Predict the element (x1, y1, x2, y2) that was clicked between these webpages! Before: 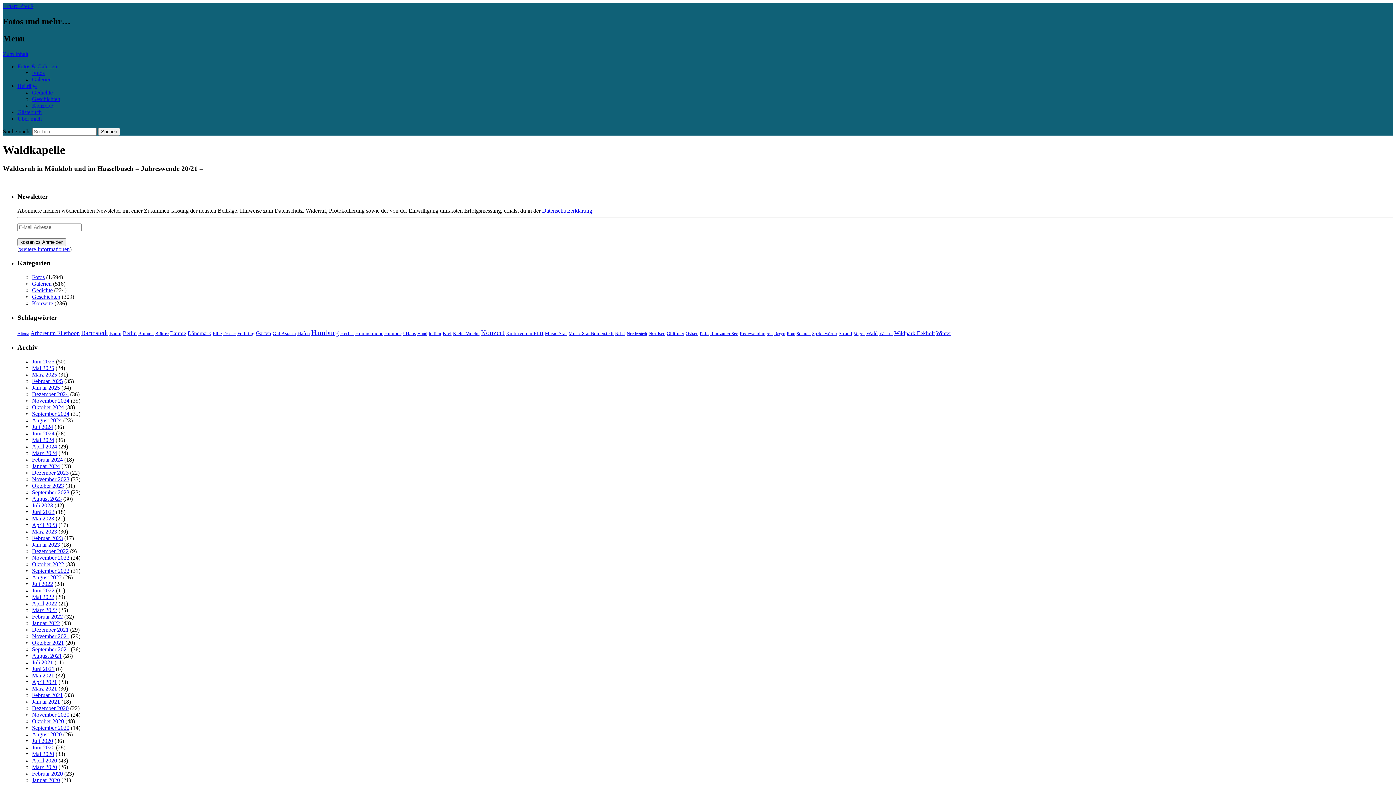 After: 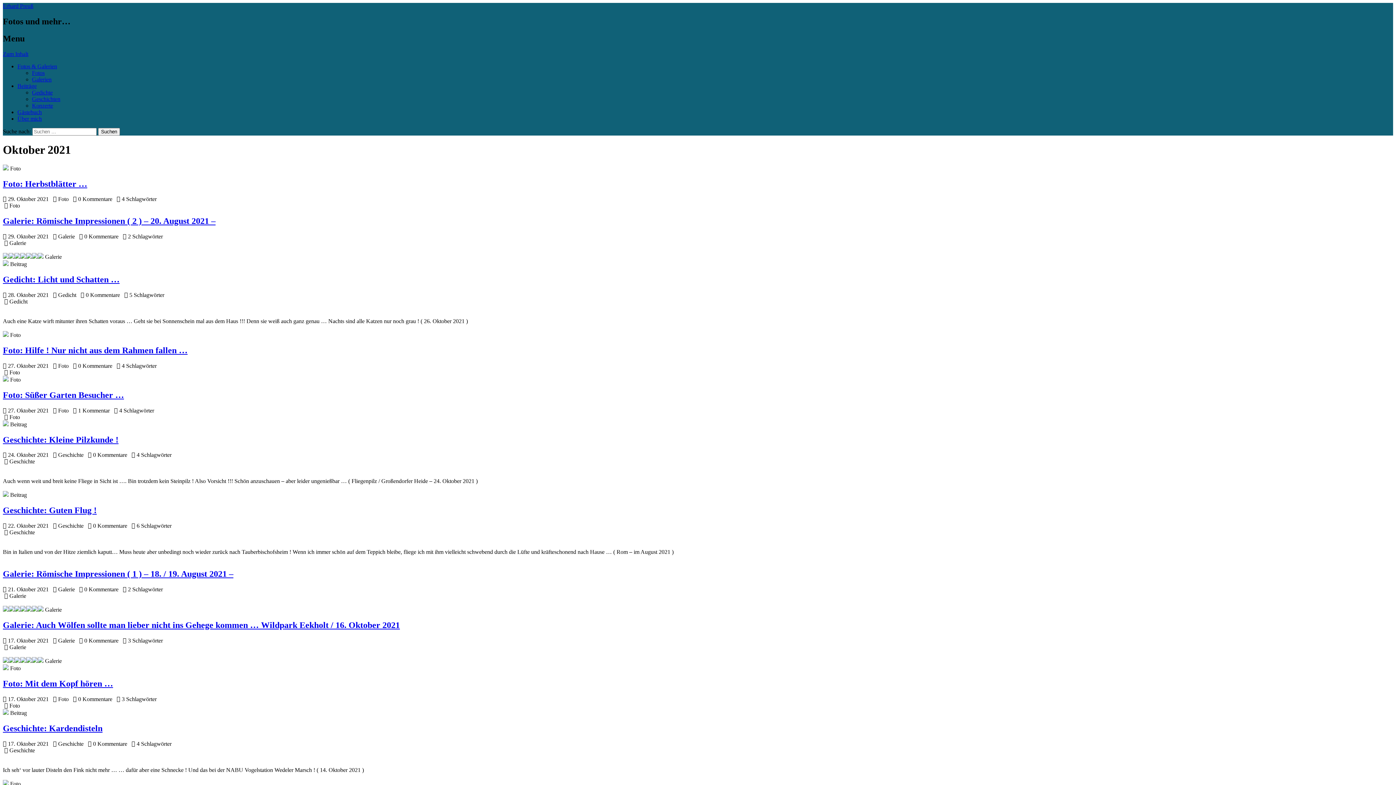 Action: label: Oktober 2021 bbox: (32, 640, 64, 646)